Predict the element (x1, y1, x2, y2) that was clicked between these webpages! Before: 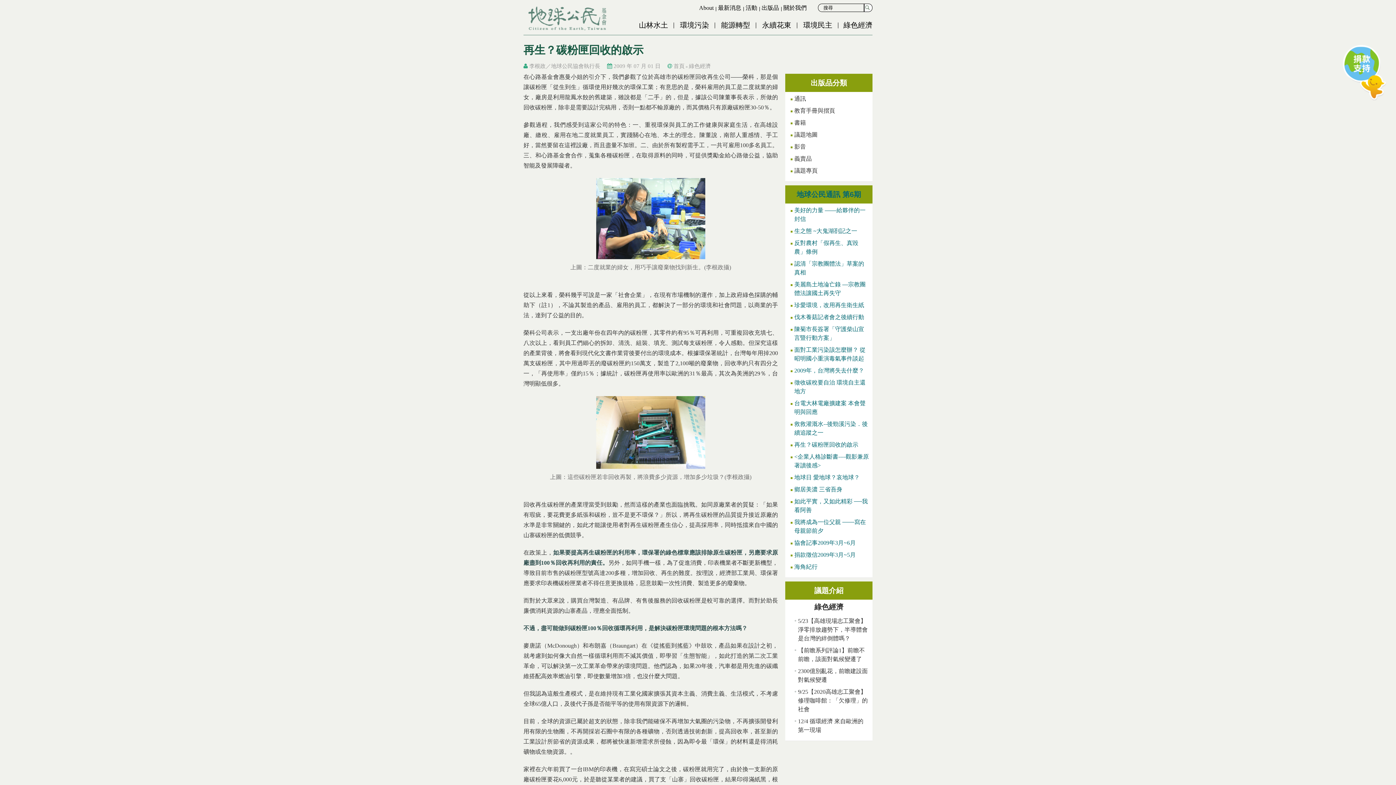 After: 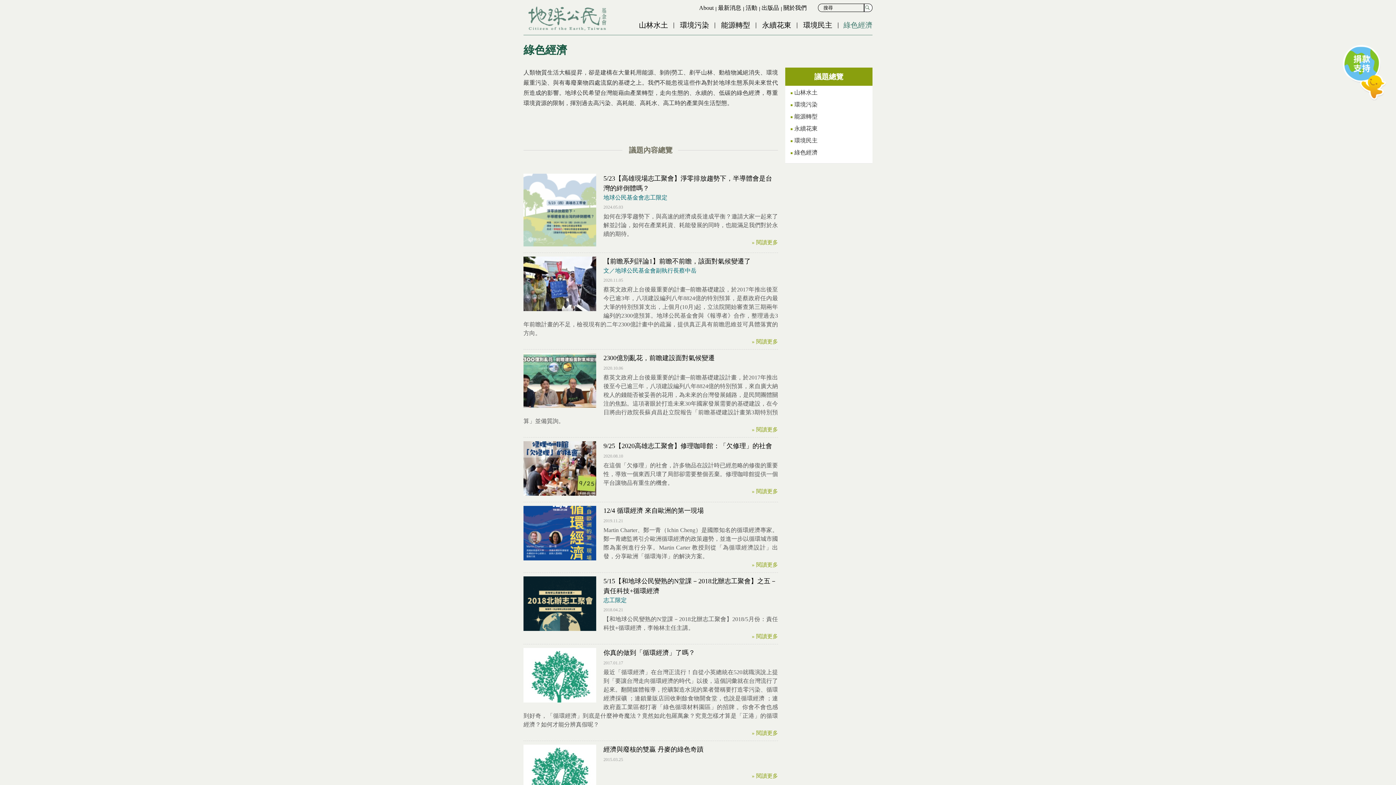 Action: label: 綠色經濟 bbox: (843, 21, 872, 29)